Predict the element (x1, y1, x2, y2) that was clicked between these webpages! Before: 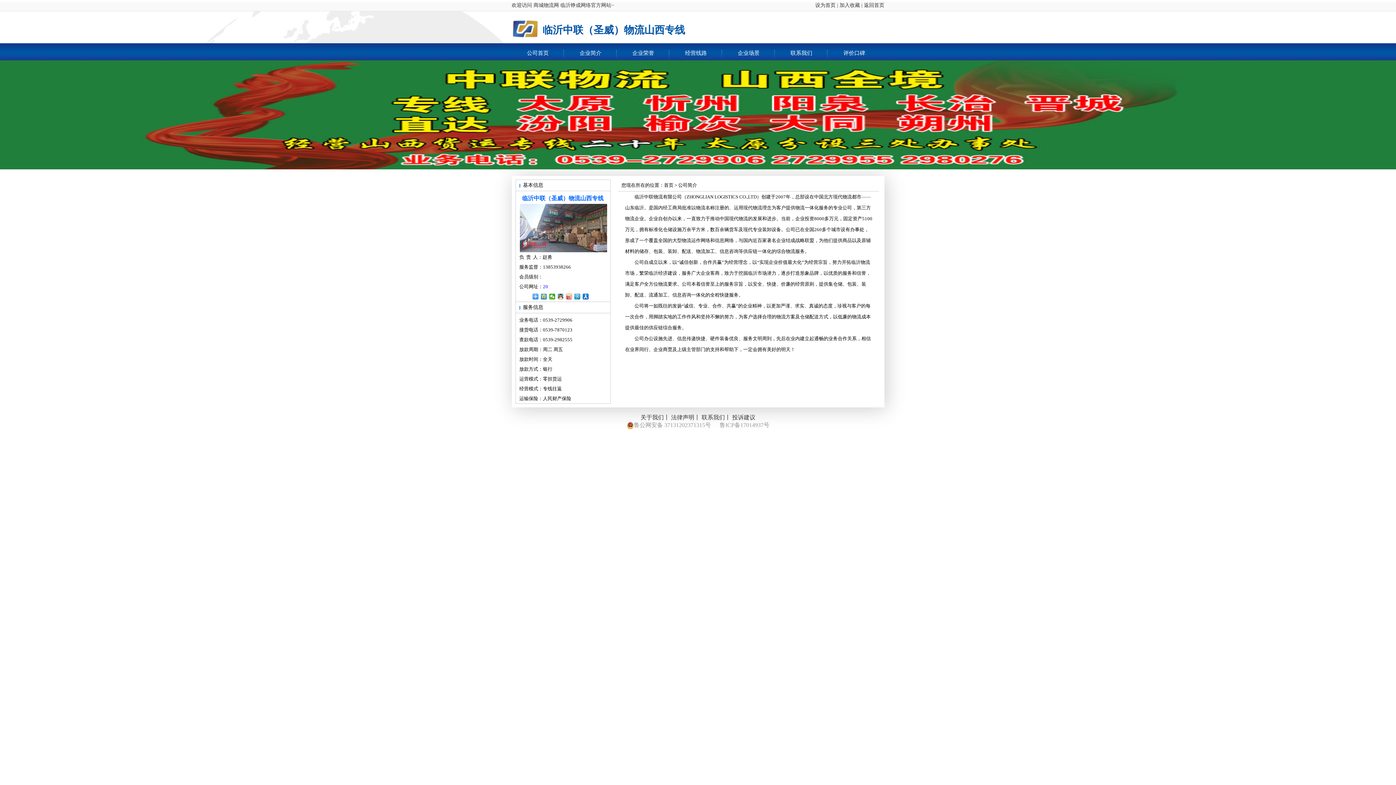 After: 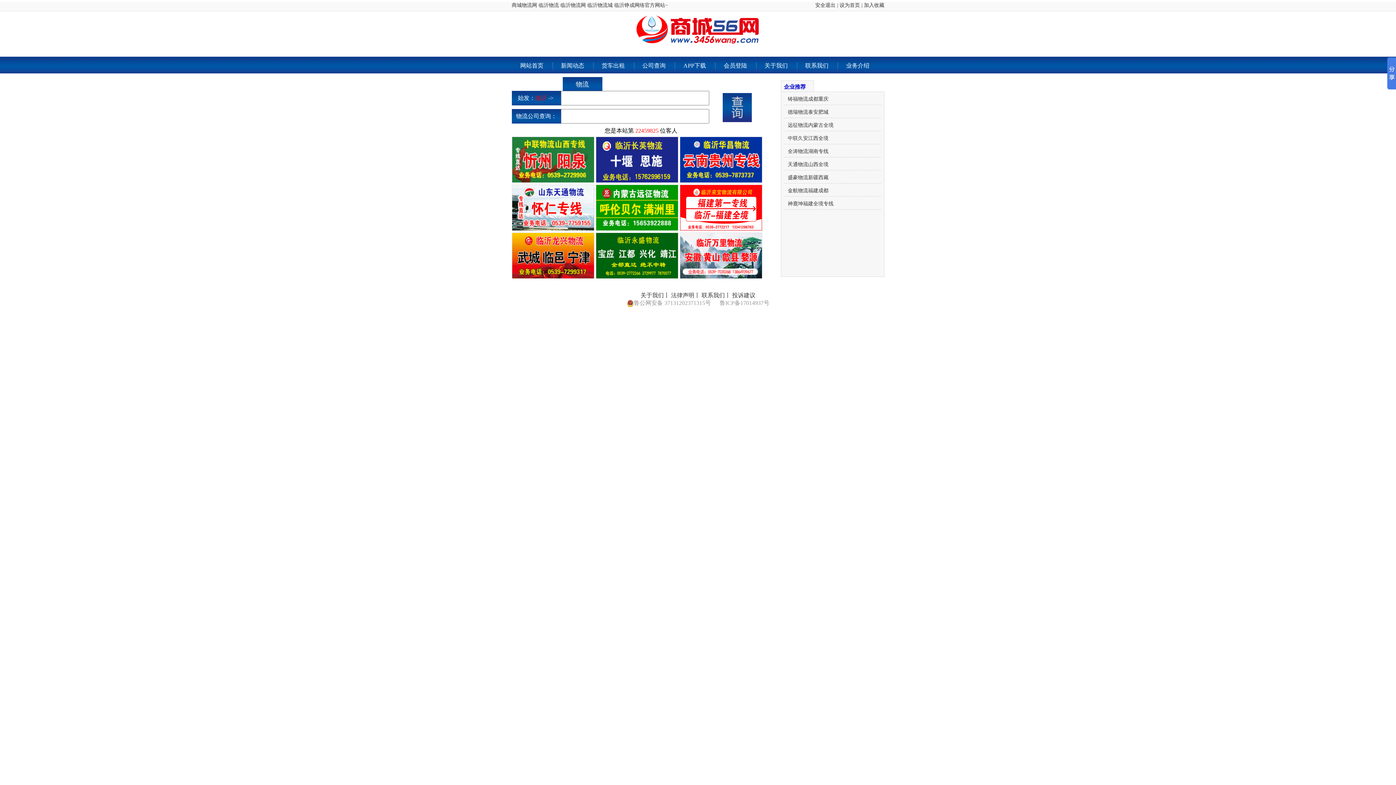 Action: bbox: (864, 2, 884, 8) label: 返回首页